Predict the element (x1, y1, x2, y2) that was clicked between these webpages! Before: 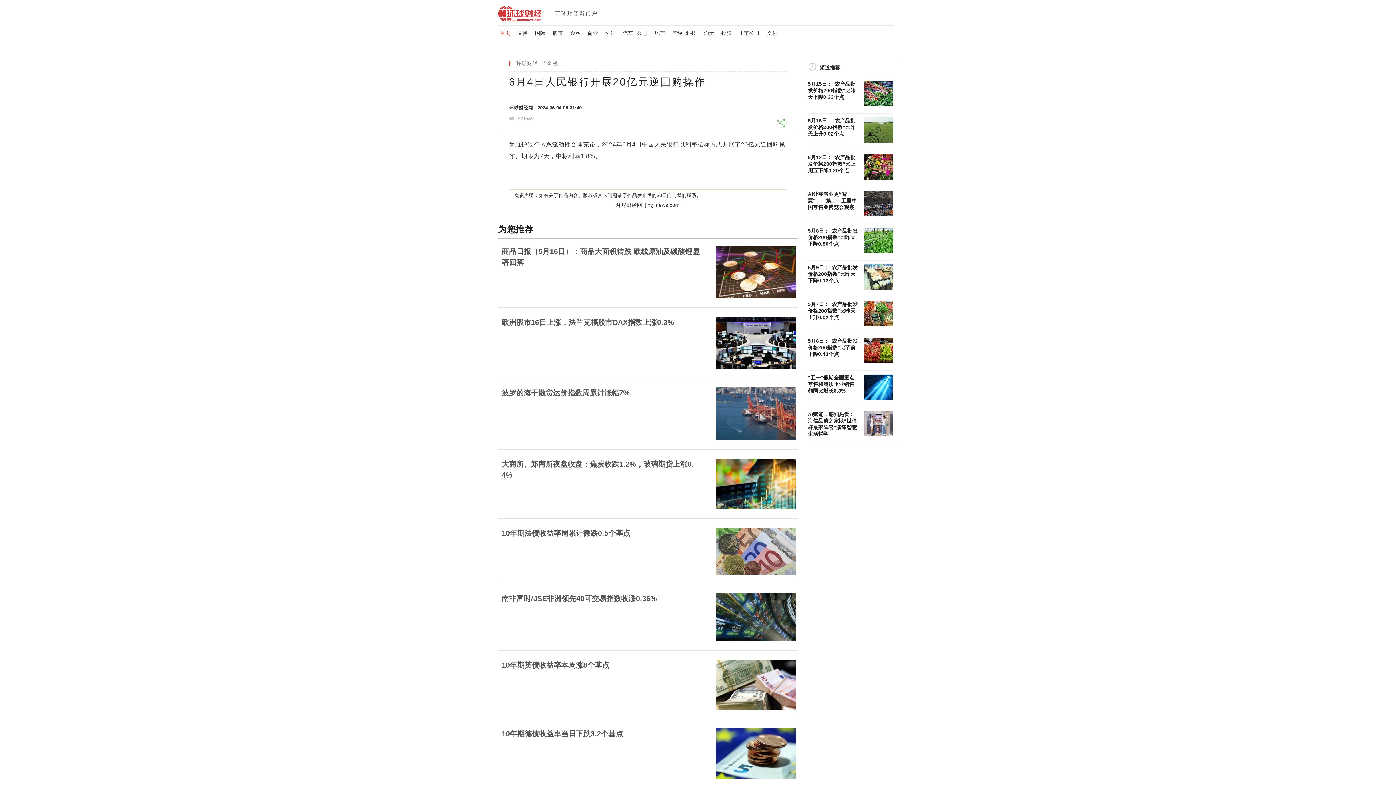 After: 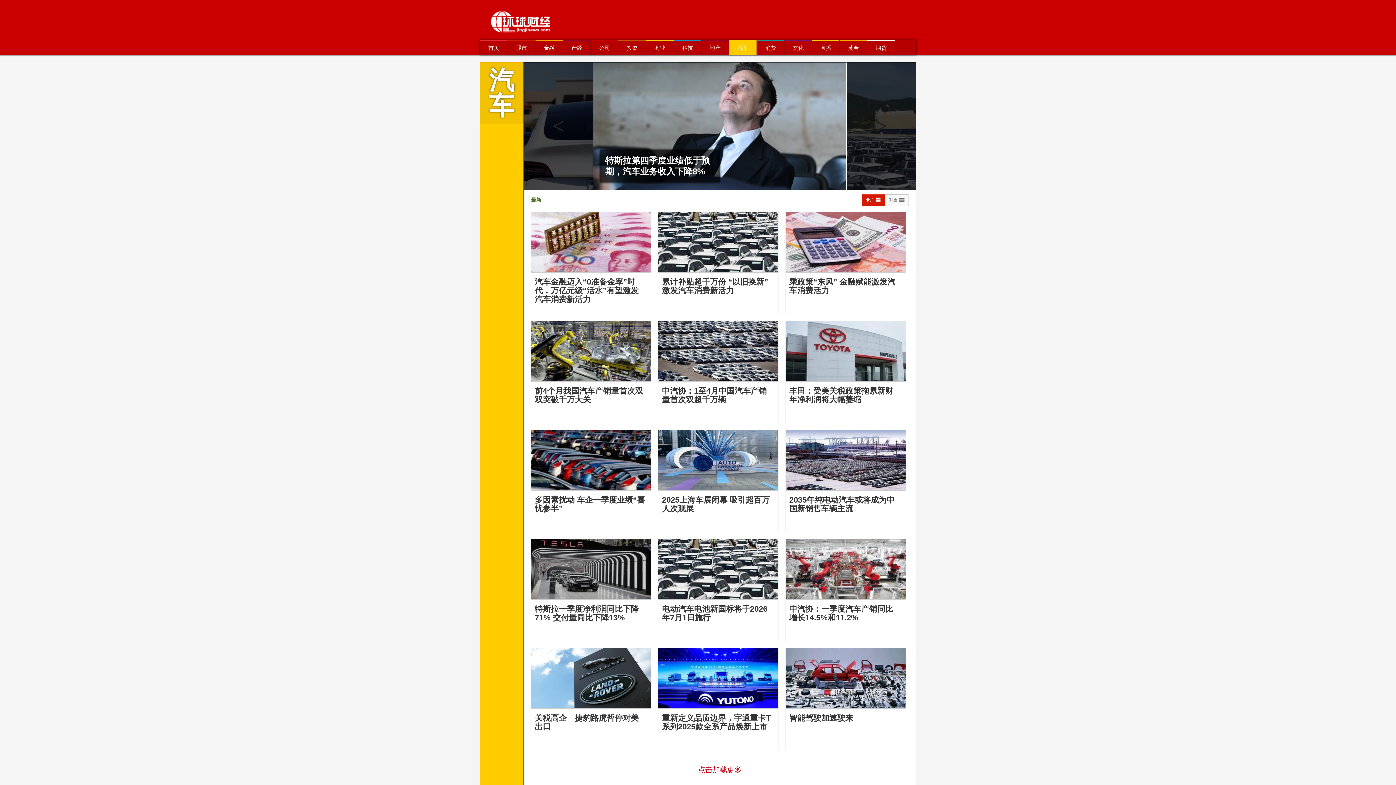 Action: bbox: (619, 25, 633, 40) label: 汽车